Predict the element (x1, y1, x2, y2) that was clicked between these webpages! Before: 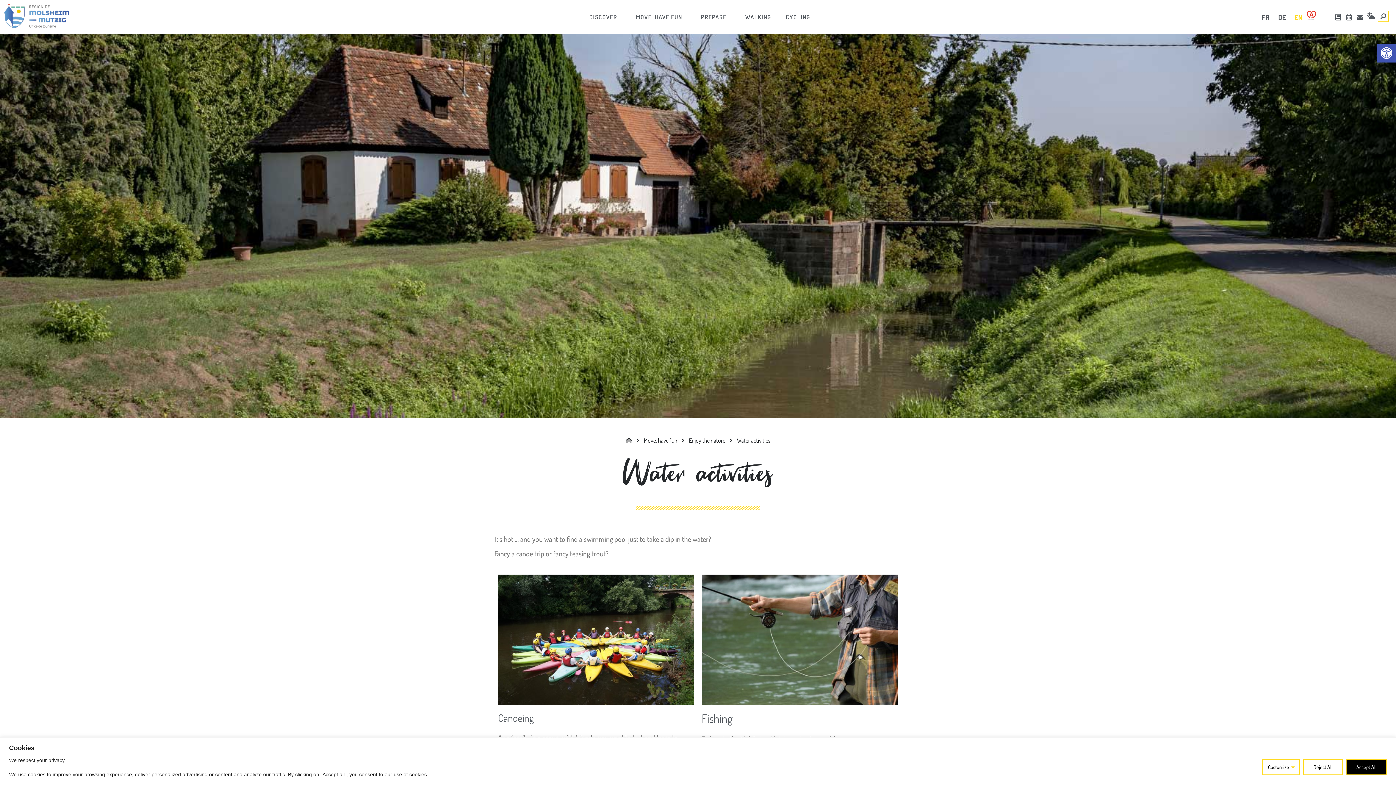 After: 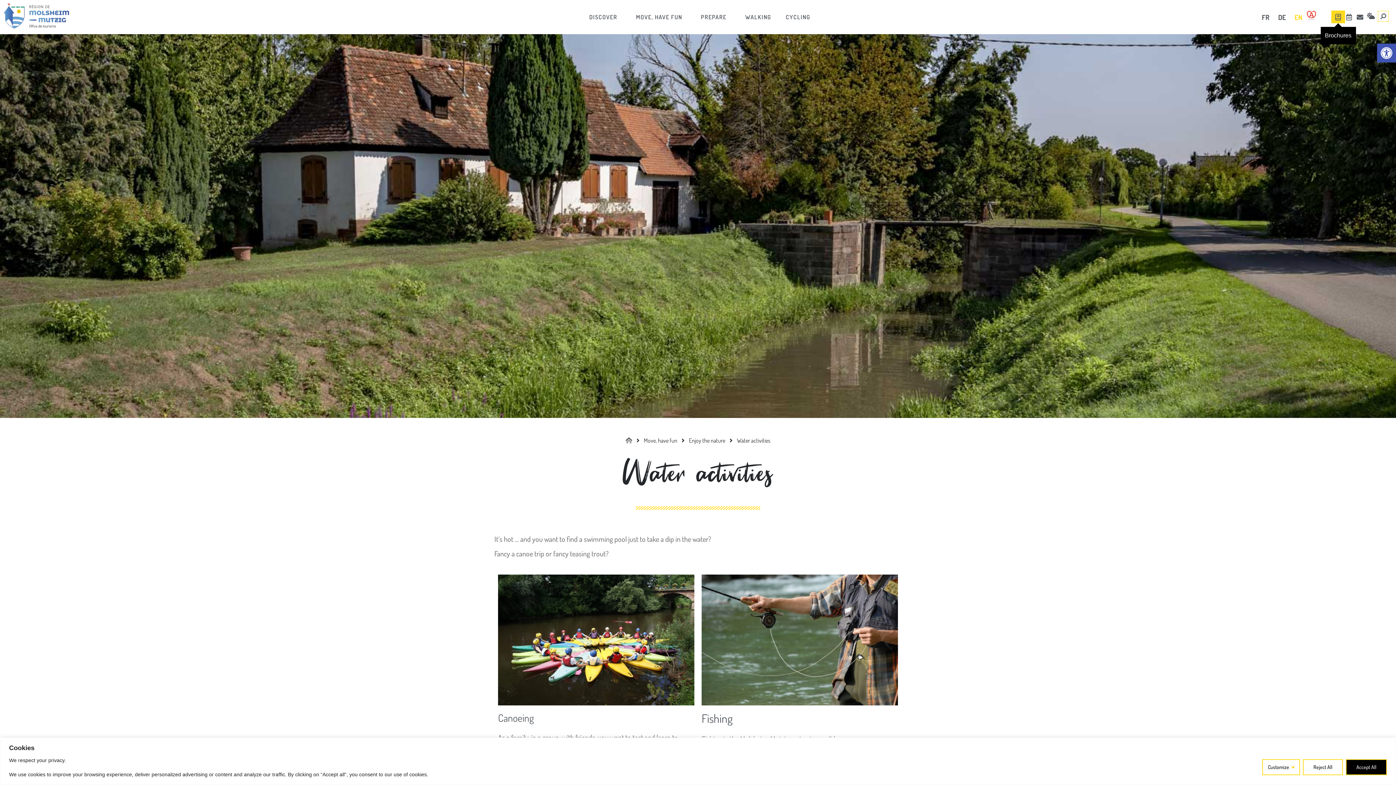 Action: bbox: (1335, 14, 1341, 20)